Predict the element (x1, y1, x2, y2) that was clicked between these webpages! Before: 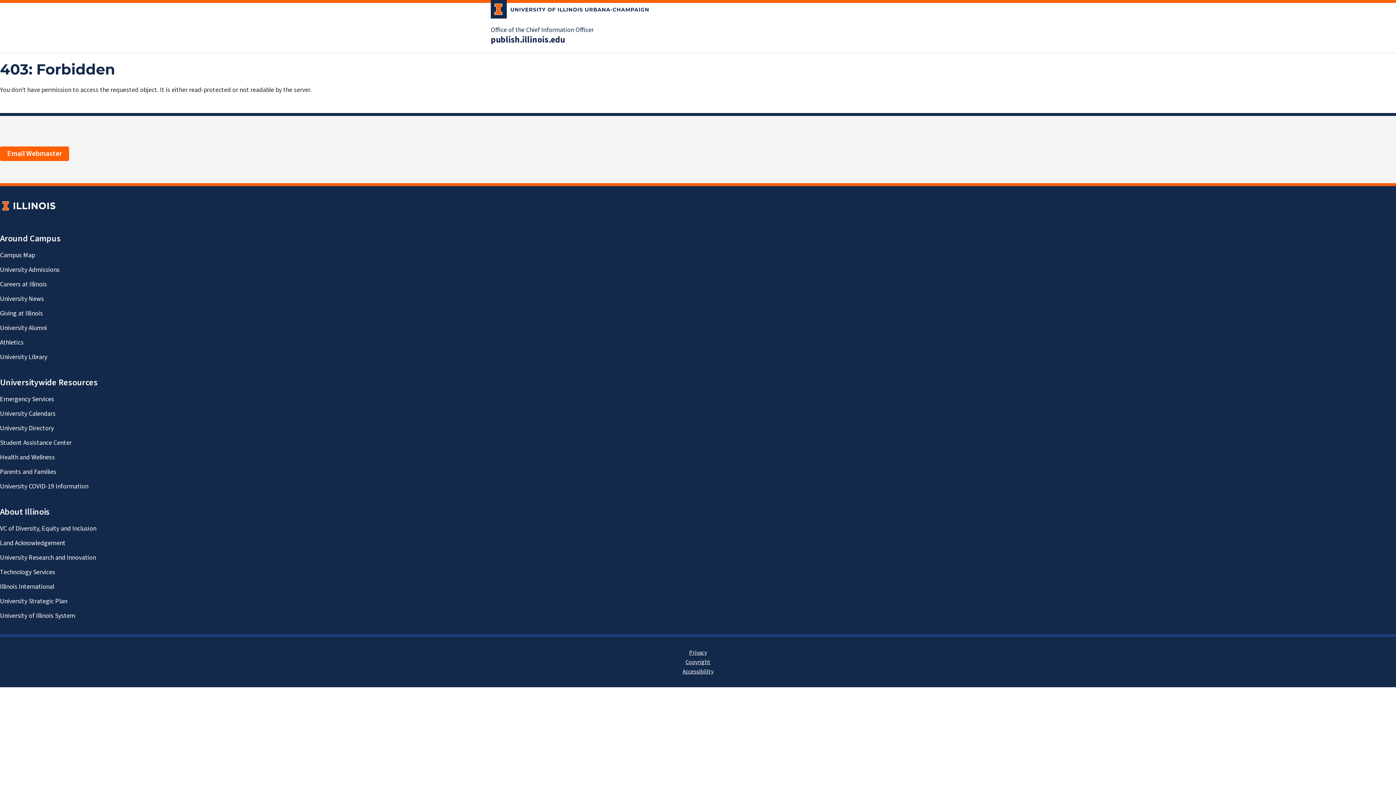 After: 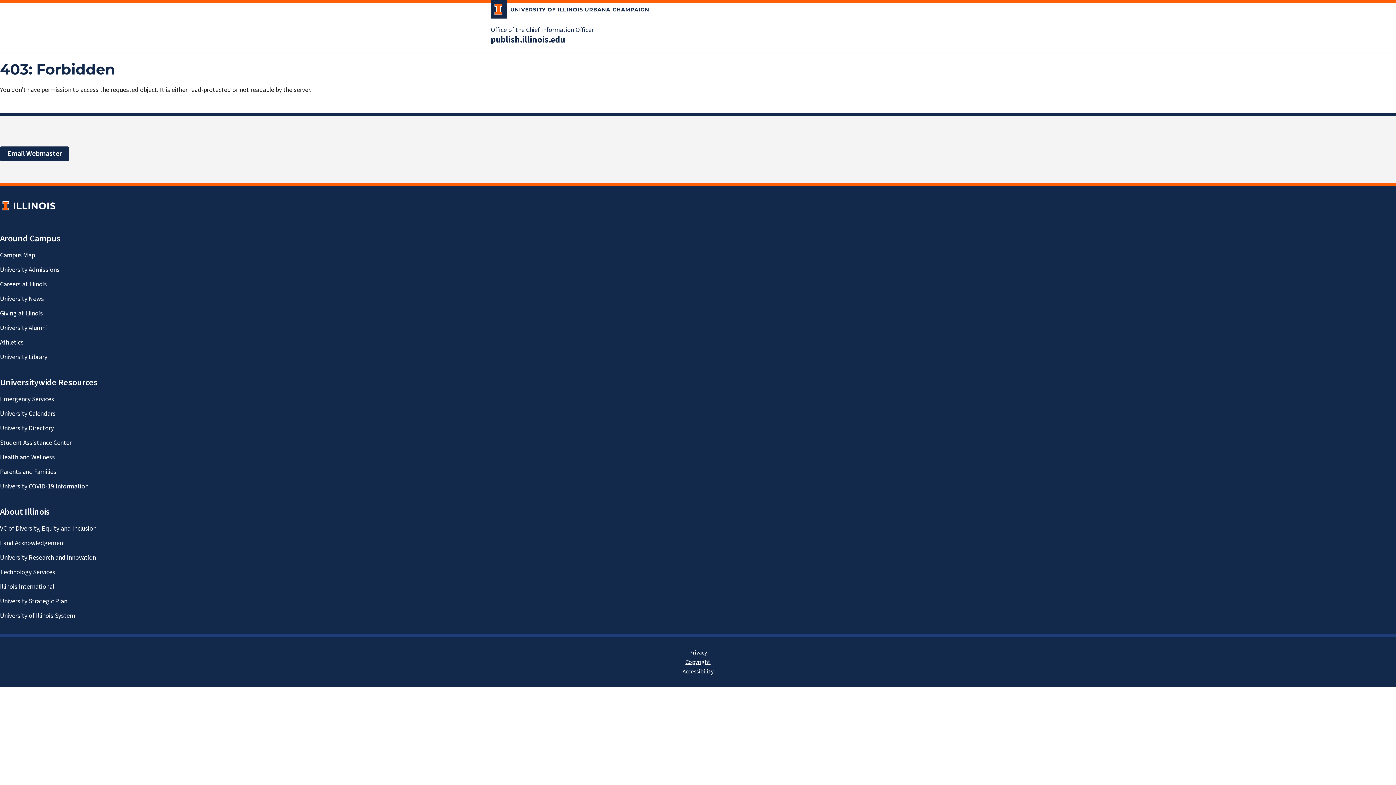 Action: bbox: (0, 146, 69, 161) label: Email Webmaster